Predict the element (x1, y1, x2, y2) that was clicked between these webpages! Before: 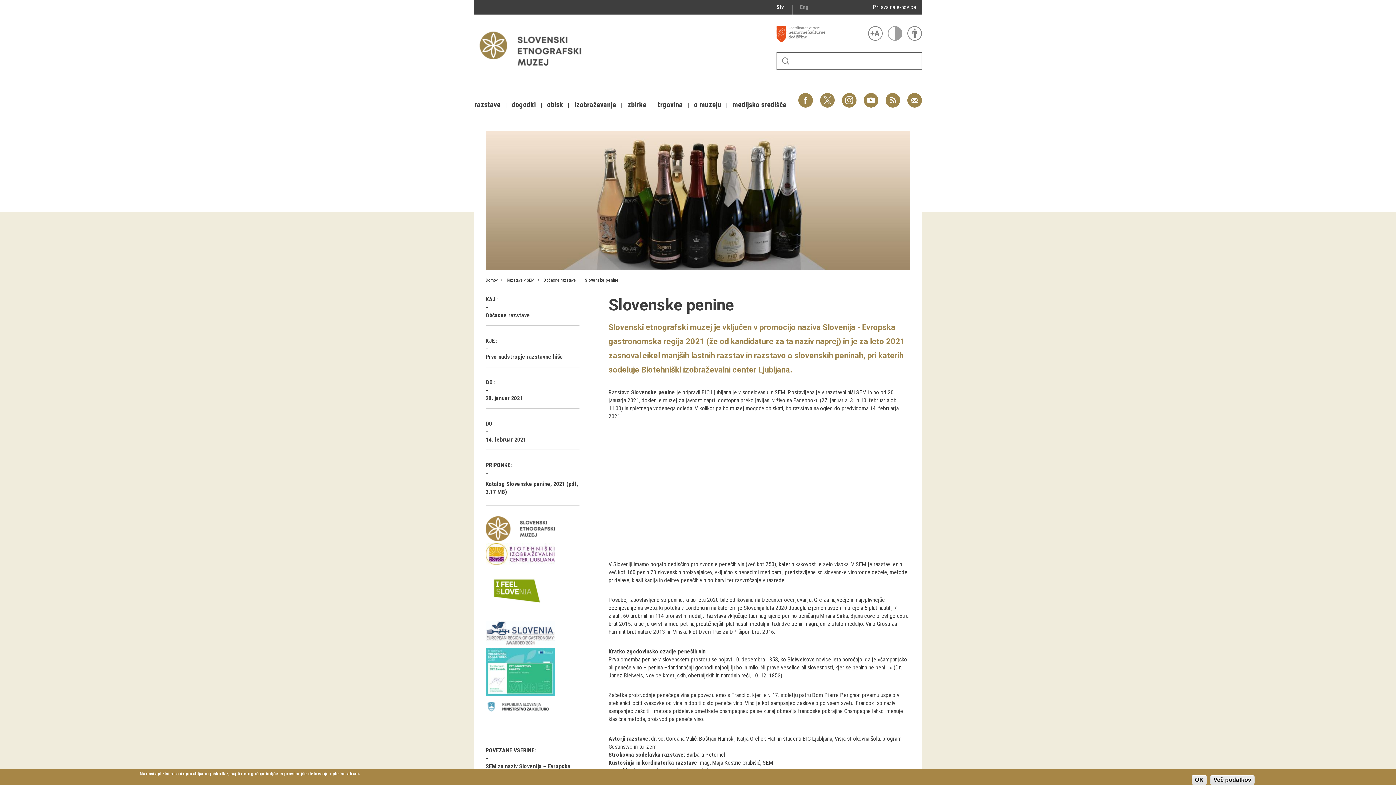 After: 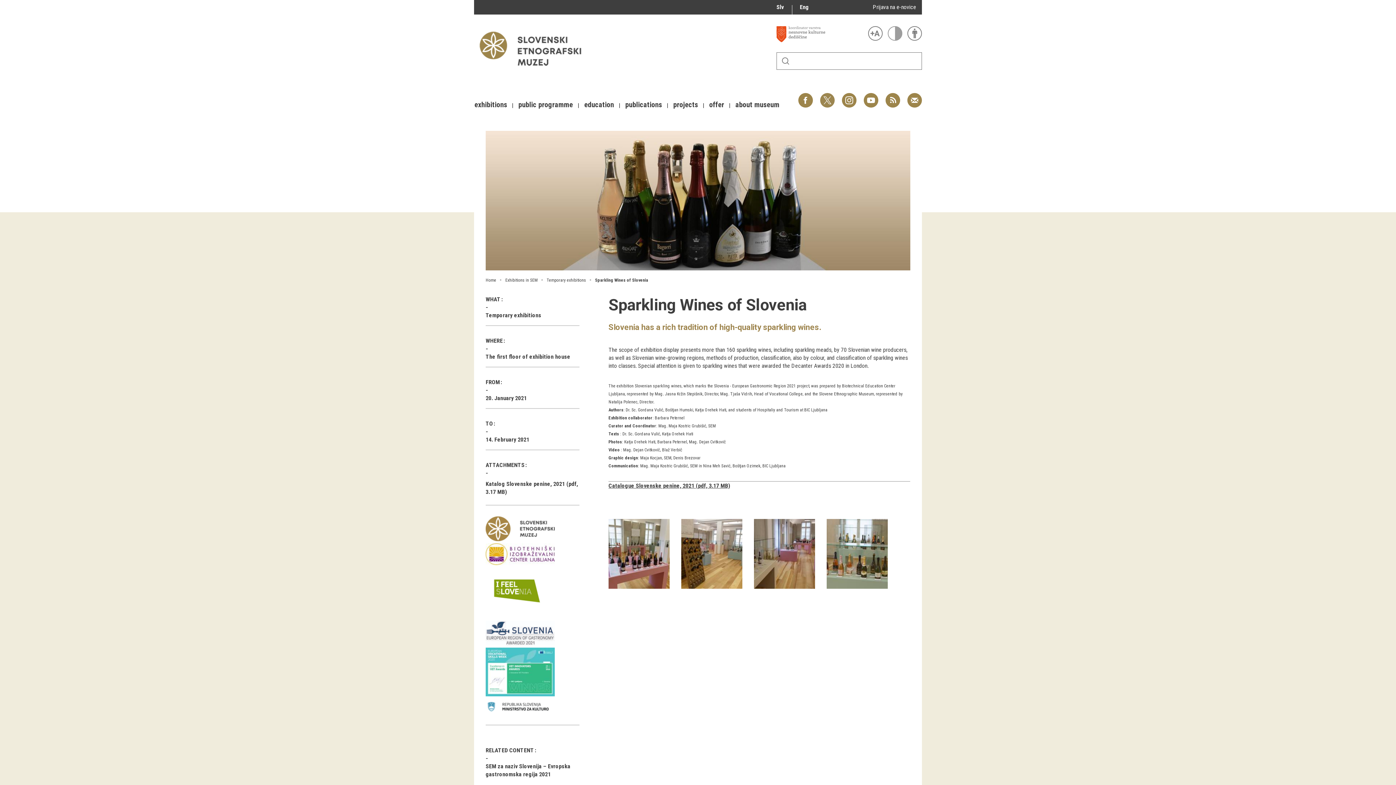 Action: bbox: (800, 3, 809, 10) label: Eng